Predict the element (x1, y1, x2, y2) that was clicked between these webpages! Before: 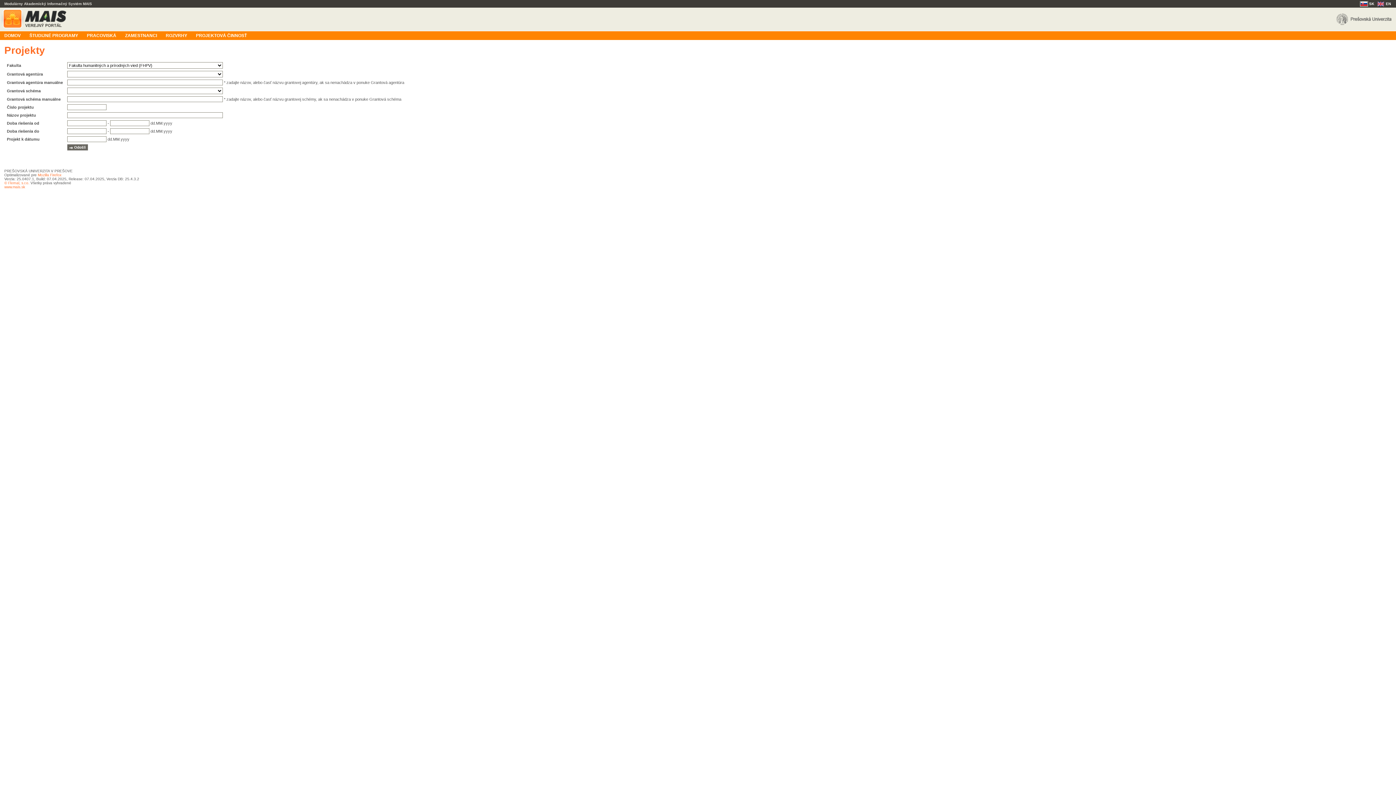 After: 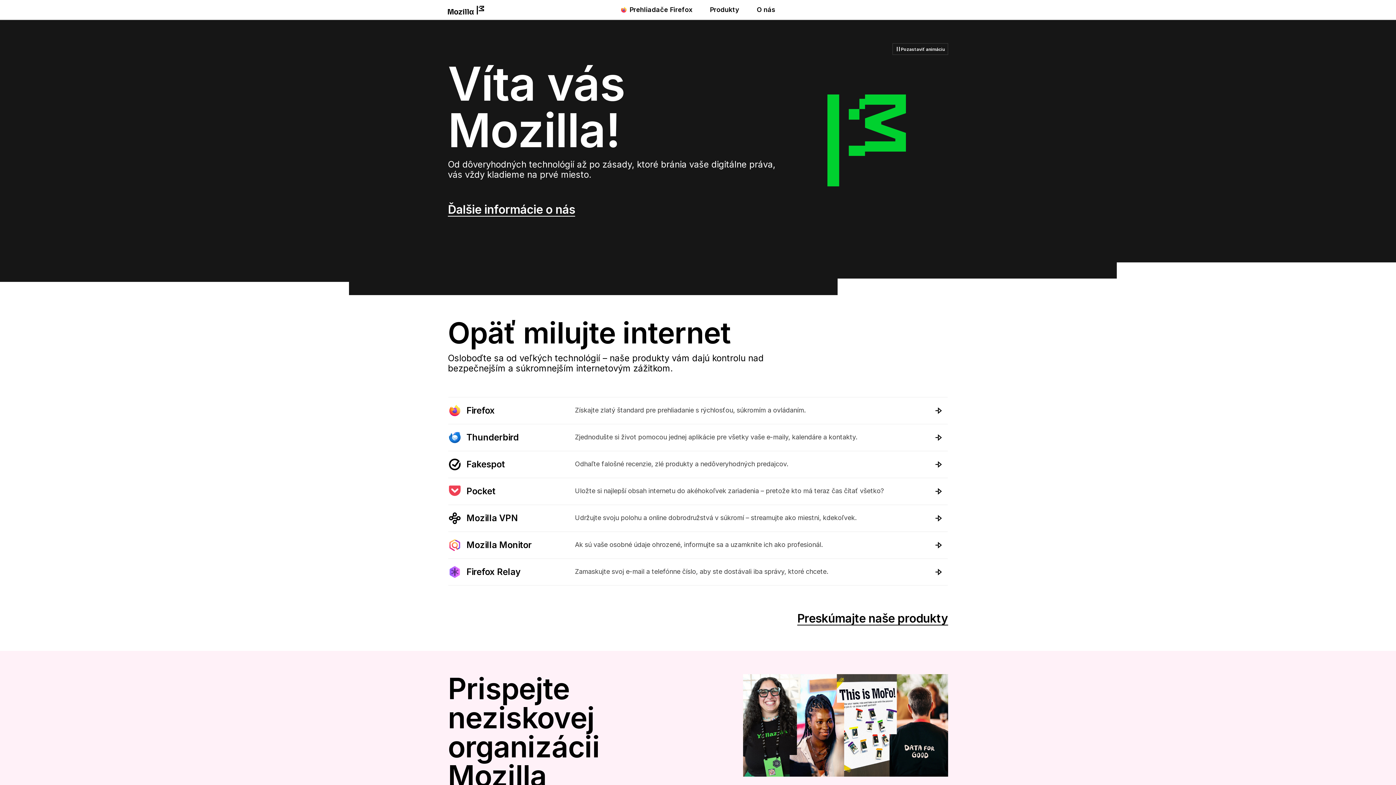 Action: bbox: (37, 173, 61, 177) label: Mozilla Firefox